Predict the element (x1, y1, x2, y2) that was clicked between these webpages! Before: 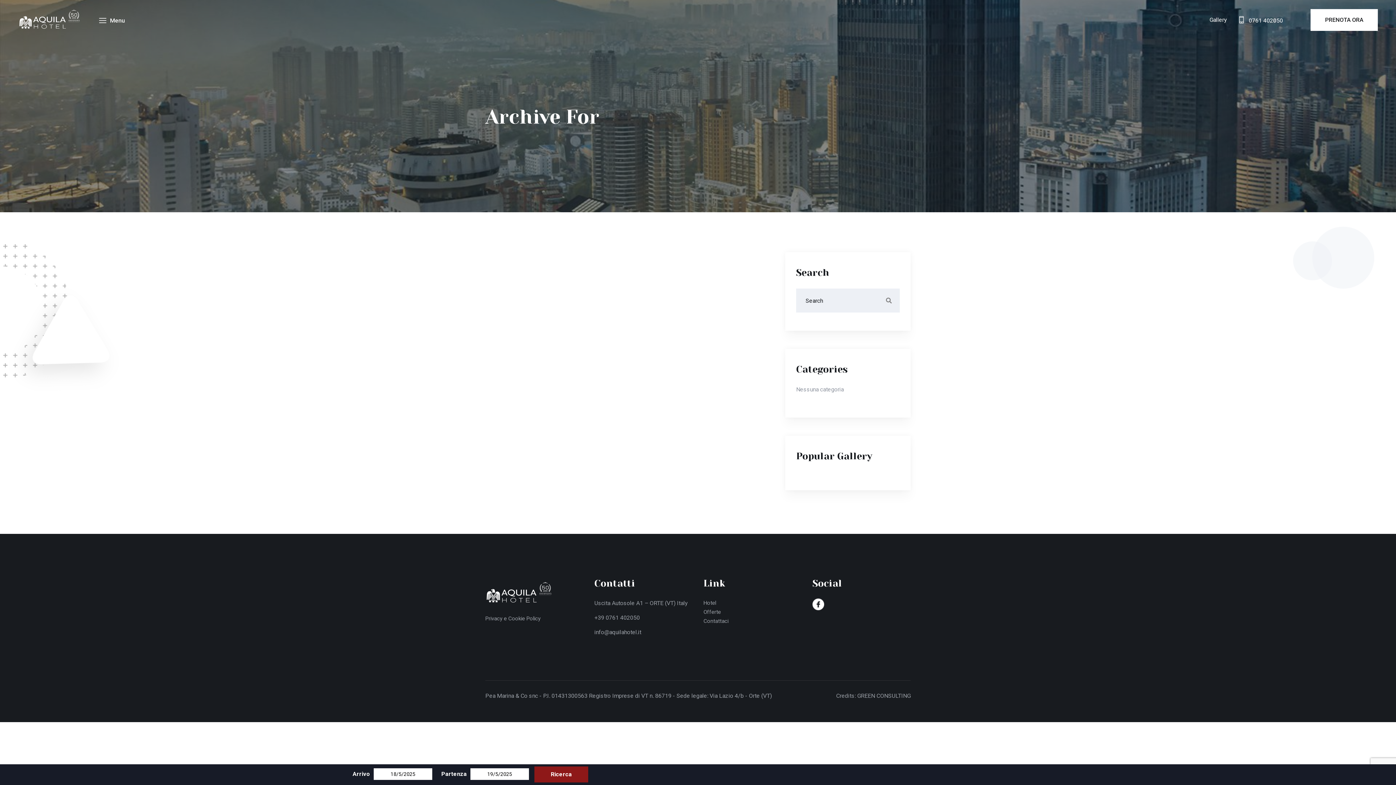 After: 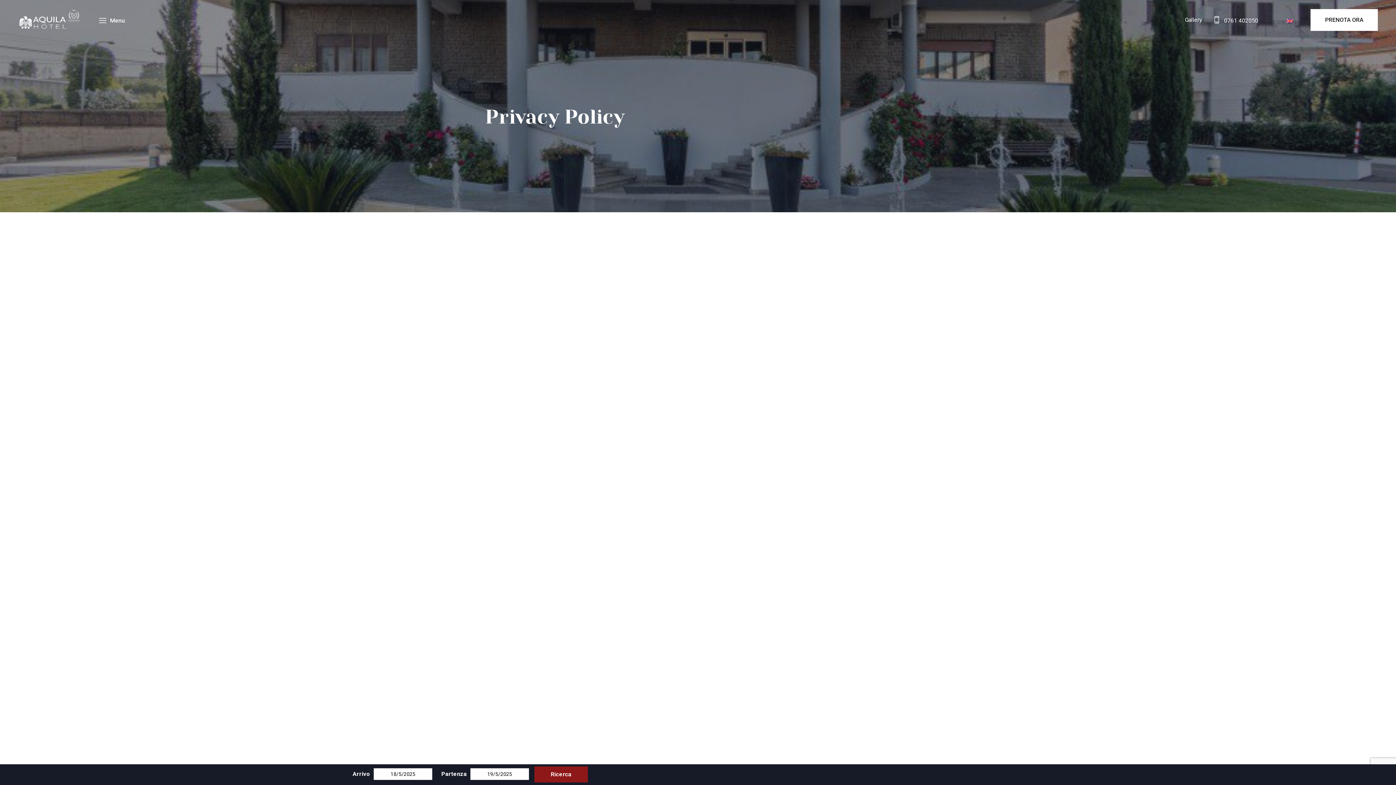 Action: label: Privacy e Cookie Policy bbox: (485, 615, 540, 622)